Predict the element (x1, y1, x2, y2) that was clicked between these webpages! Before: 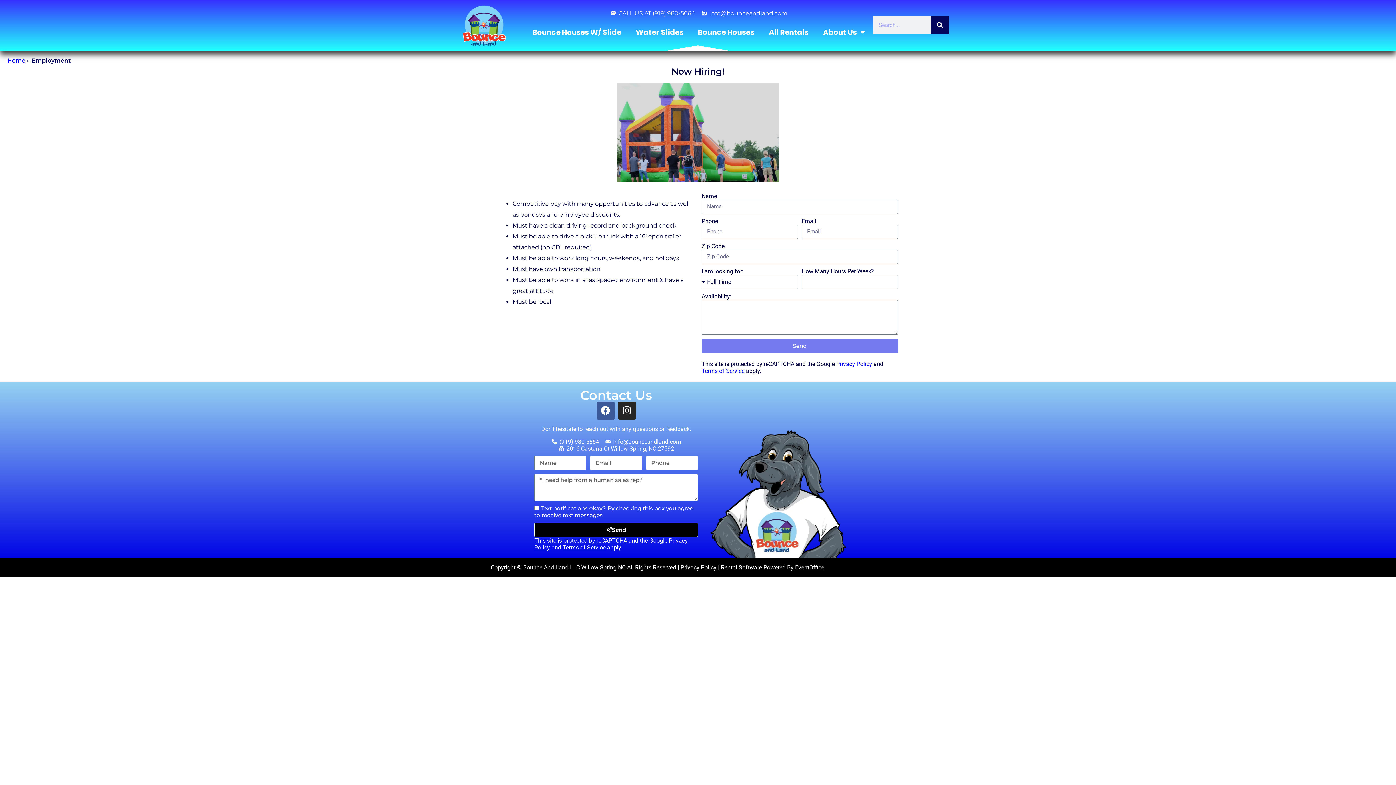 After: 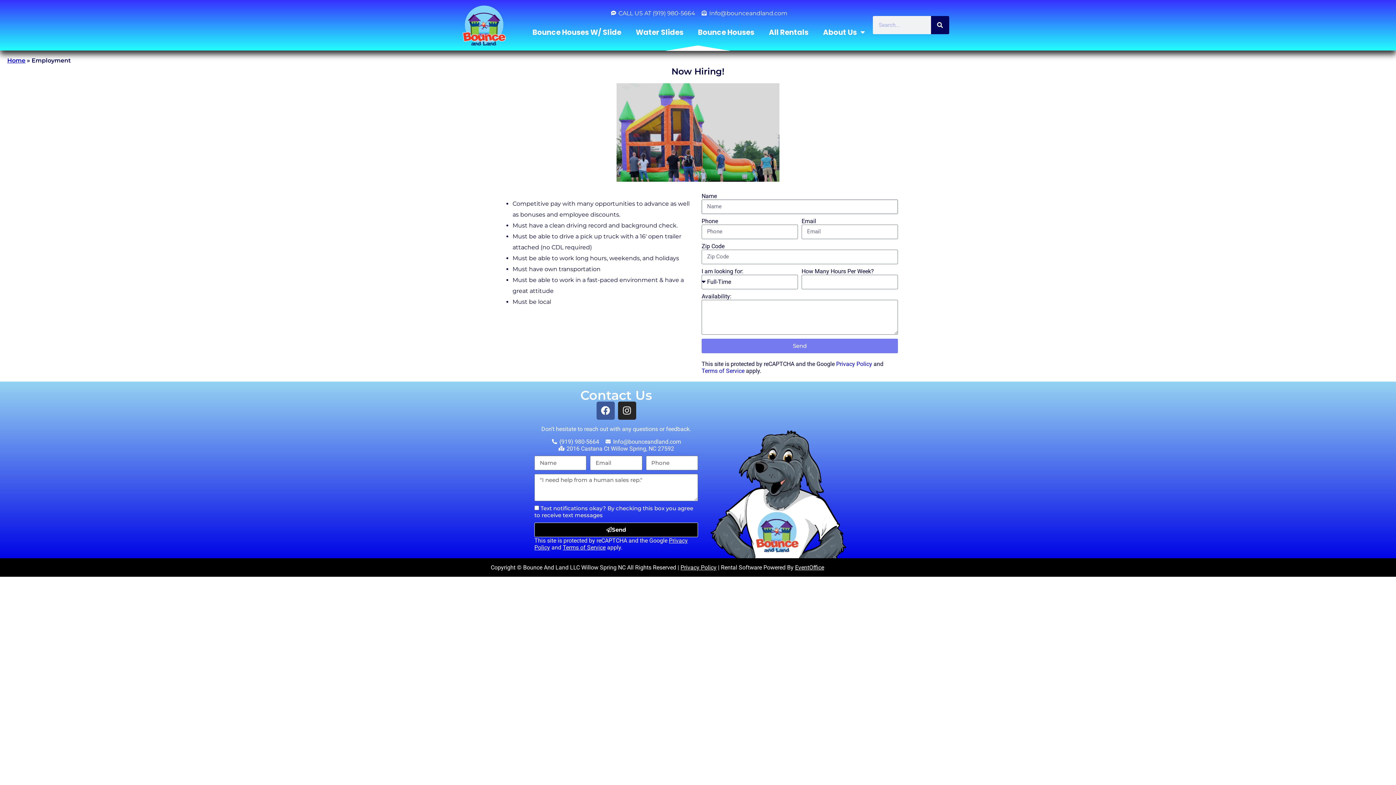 Action: label: Send bbox: (701, 338, 898, 353)